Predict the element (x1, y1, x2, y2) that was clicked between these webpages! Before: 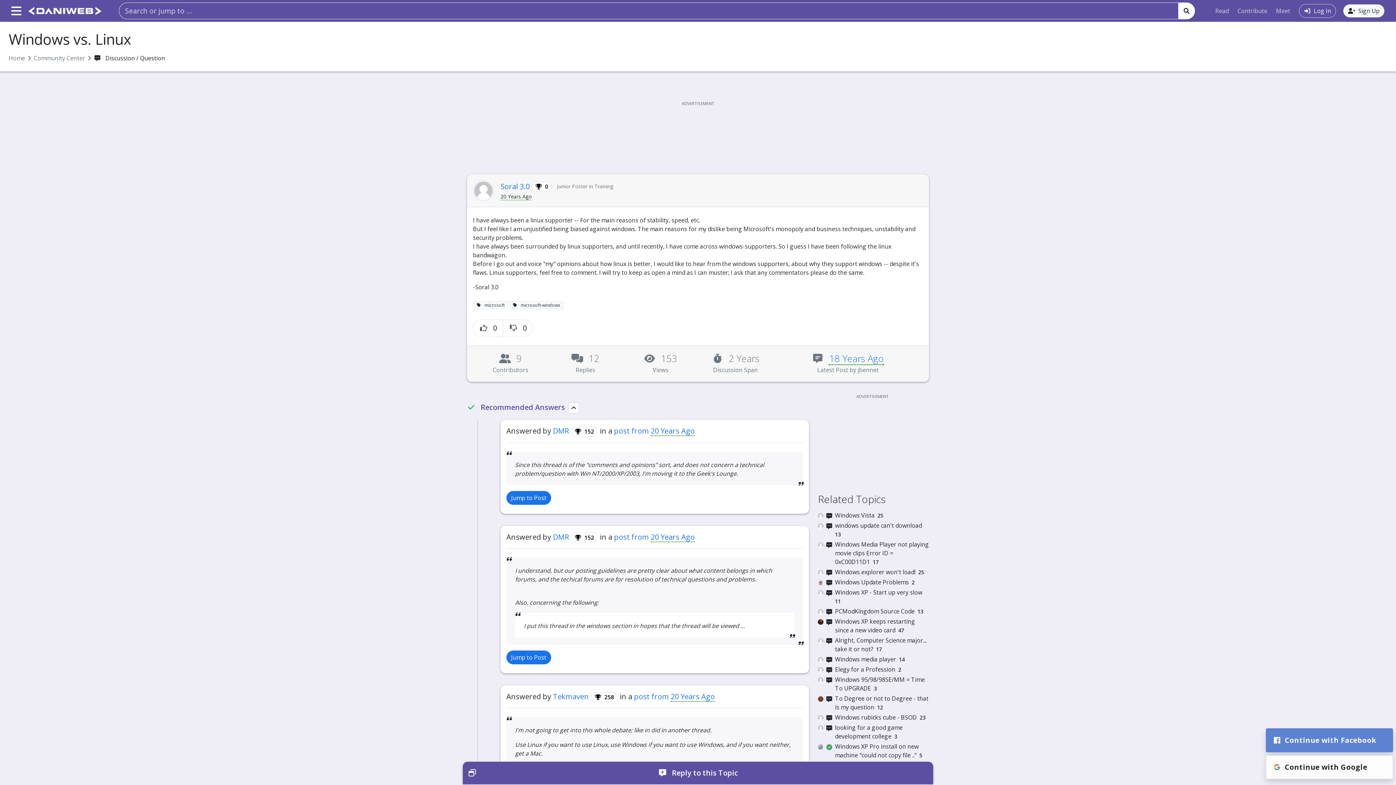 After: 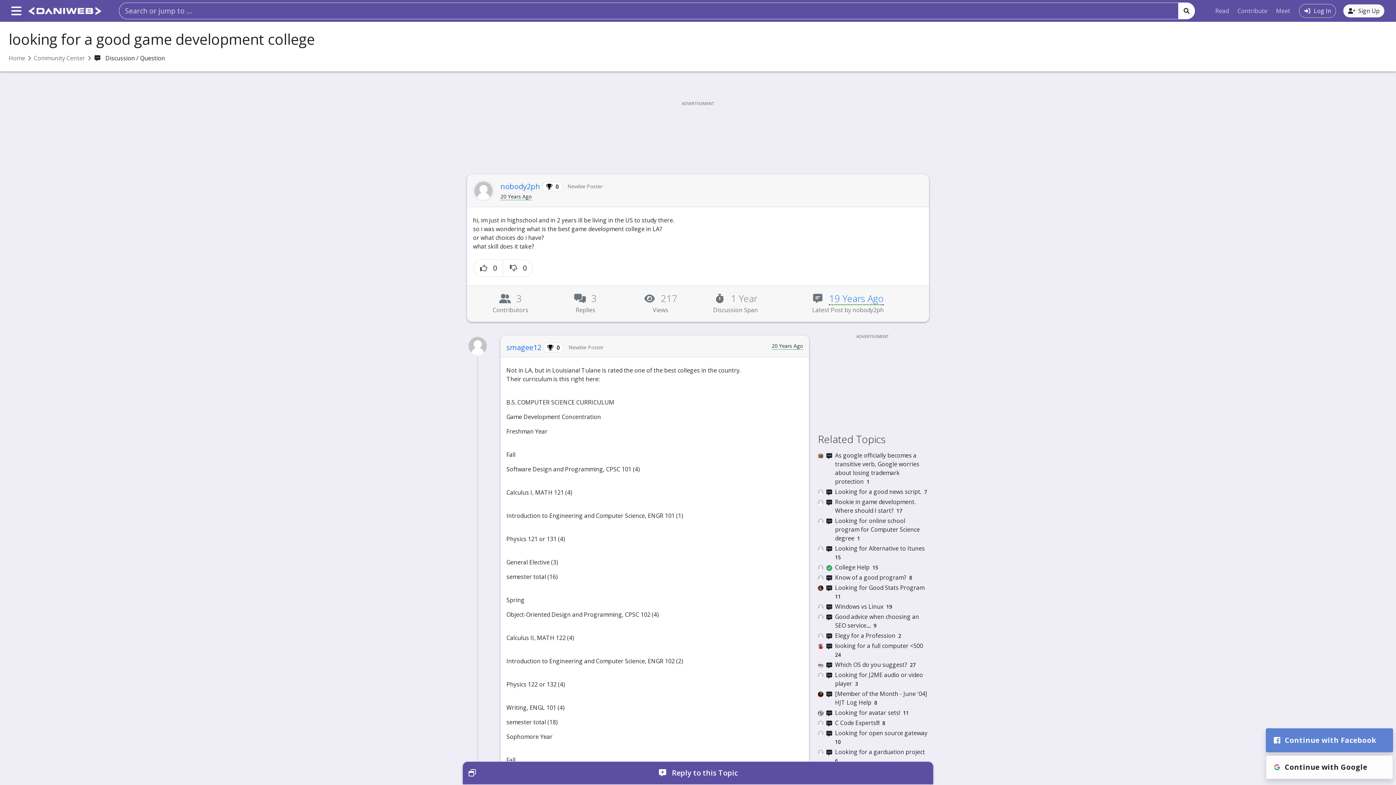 Action: label:  
looking for a good game development college 3 bbox: (818, 723, 929, 741)